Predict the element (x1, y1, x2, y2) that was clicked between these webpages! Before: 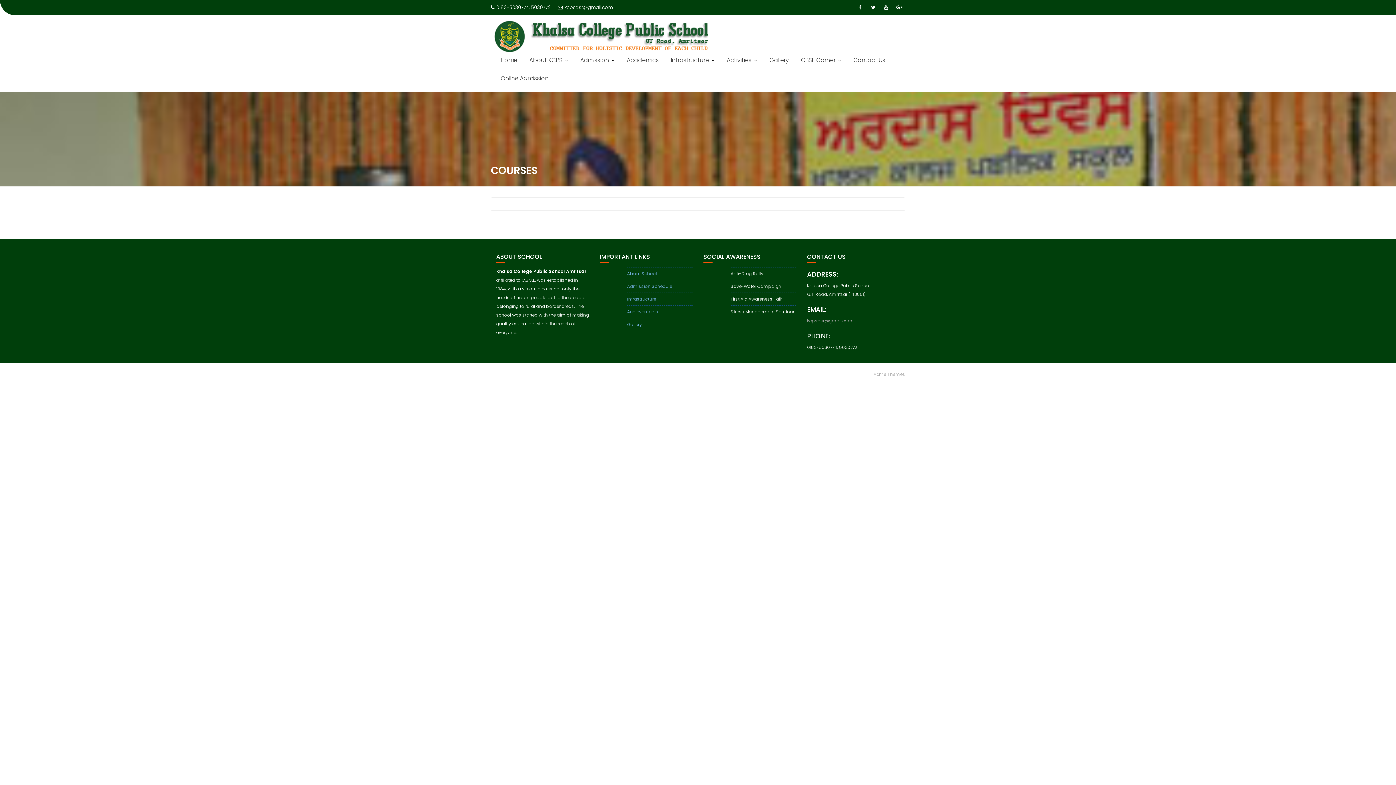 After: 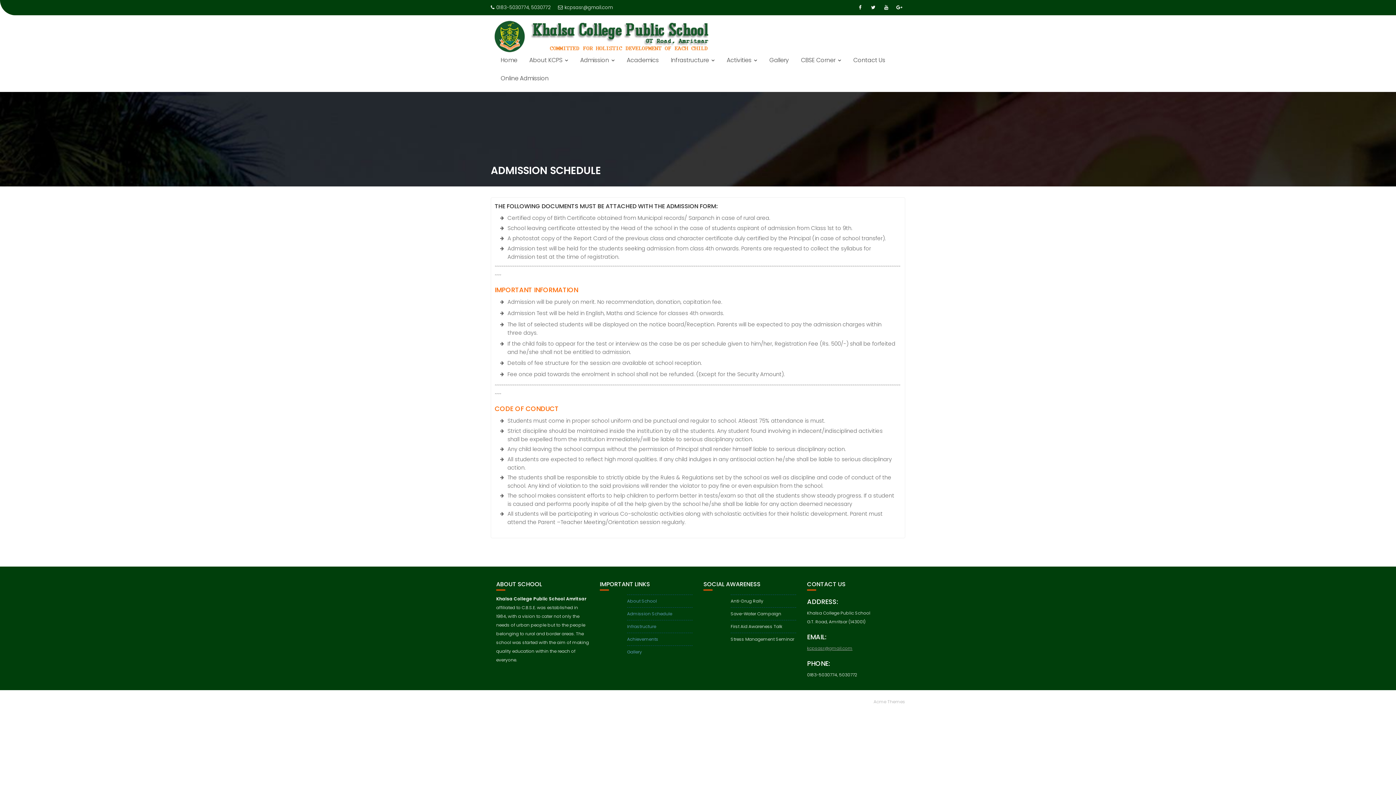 Action: bbox: (627, 283, 672, 289) label: Admission Schedule